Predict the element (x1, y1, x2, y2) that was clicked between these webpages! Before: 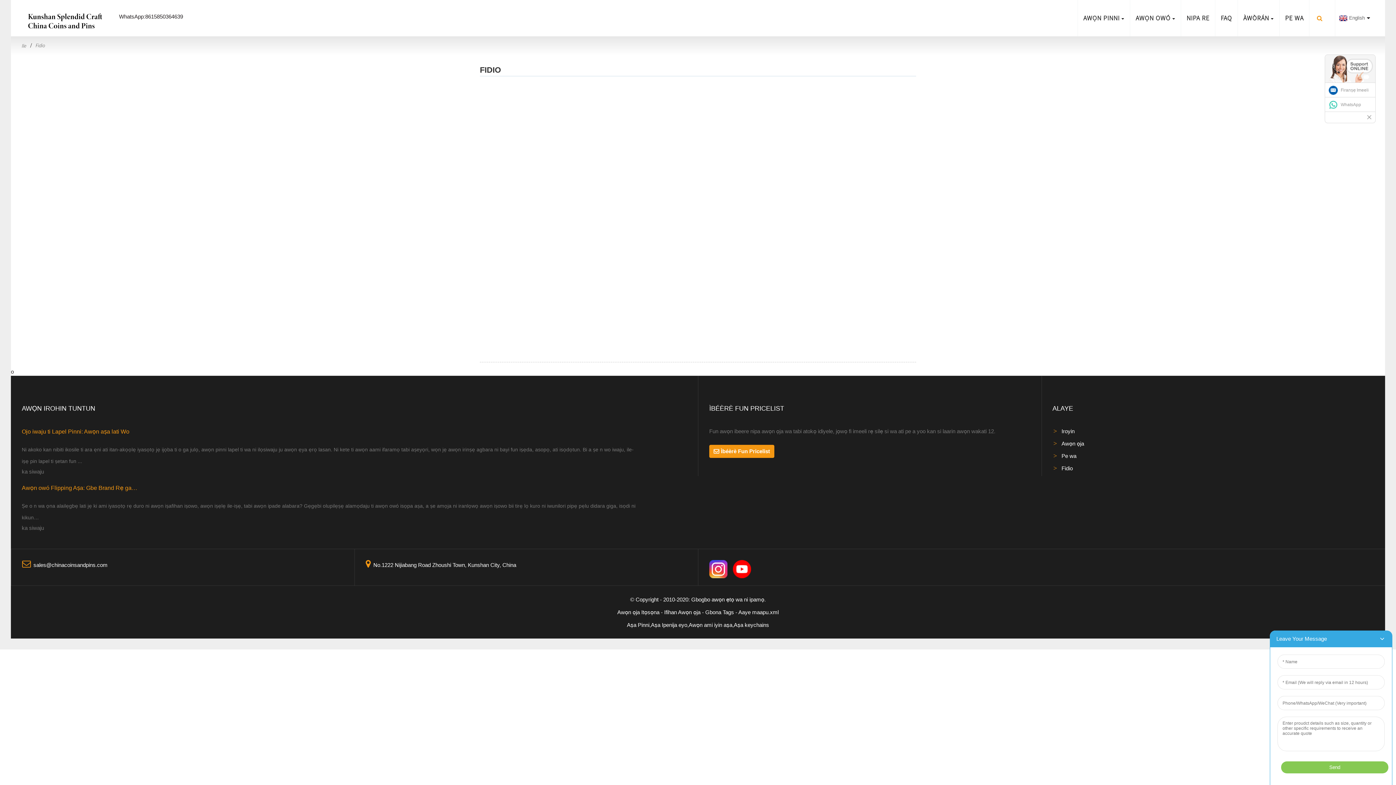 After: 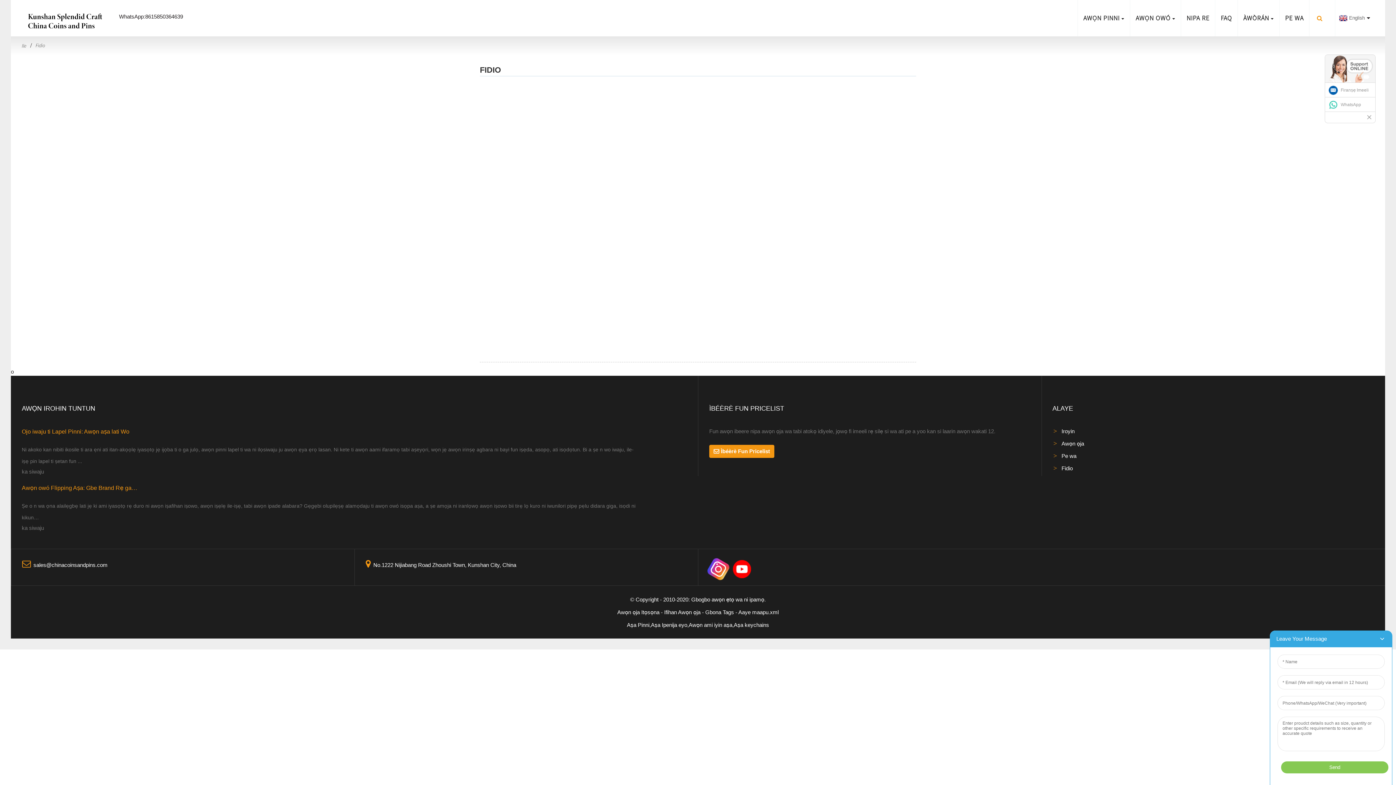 Action: bbox: (709, 565, 727, 571)